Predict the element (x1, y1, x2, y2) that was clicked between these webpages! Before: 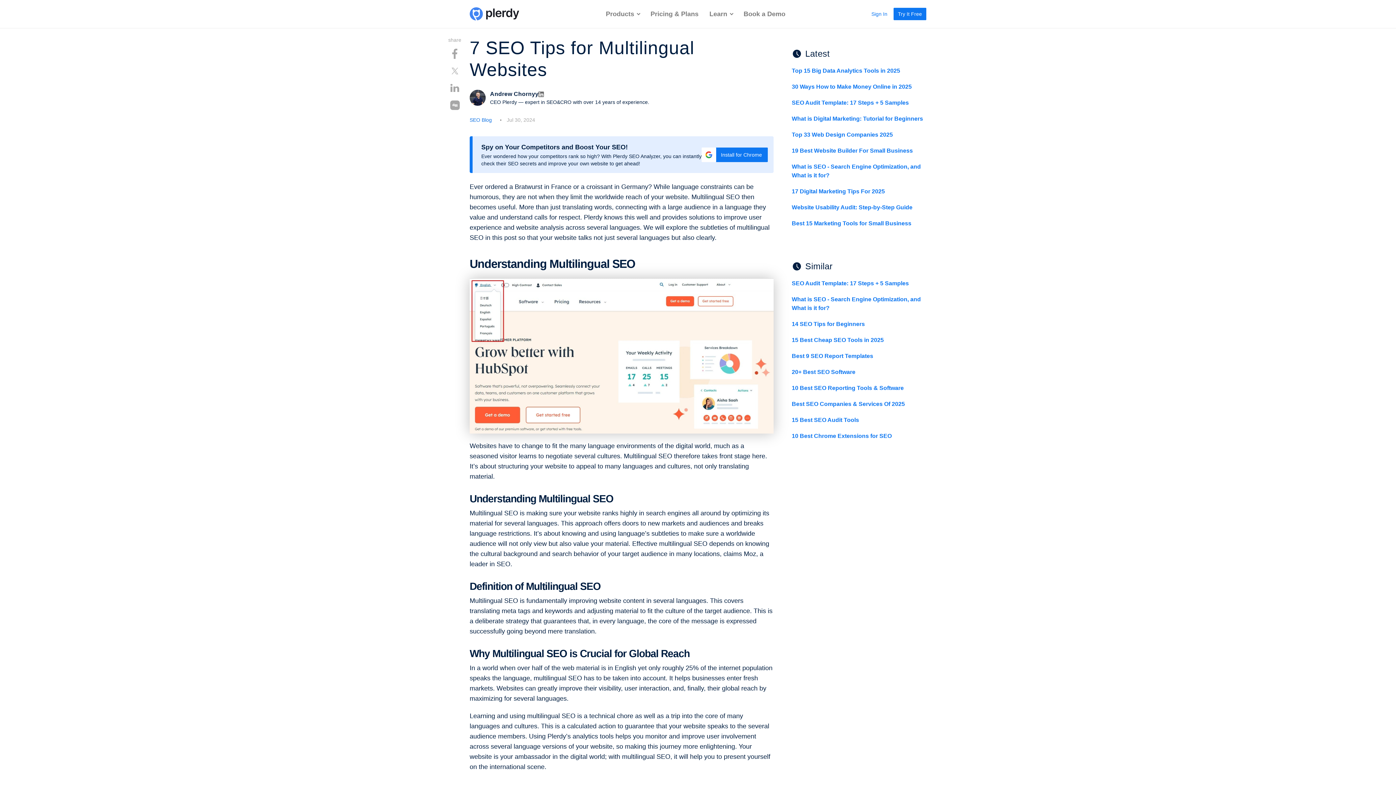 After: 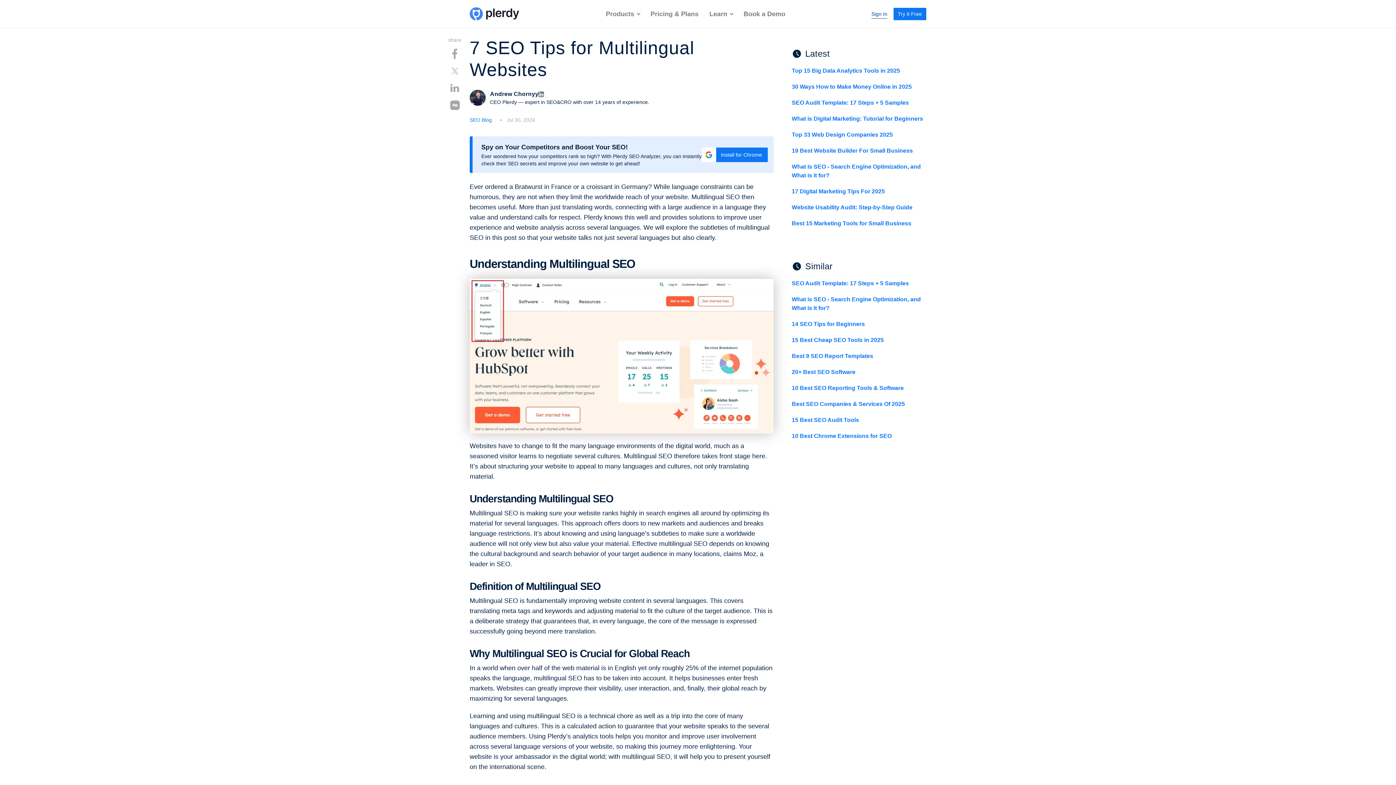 Action: bbox: (867, 7, 892, 20) label: Sign In